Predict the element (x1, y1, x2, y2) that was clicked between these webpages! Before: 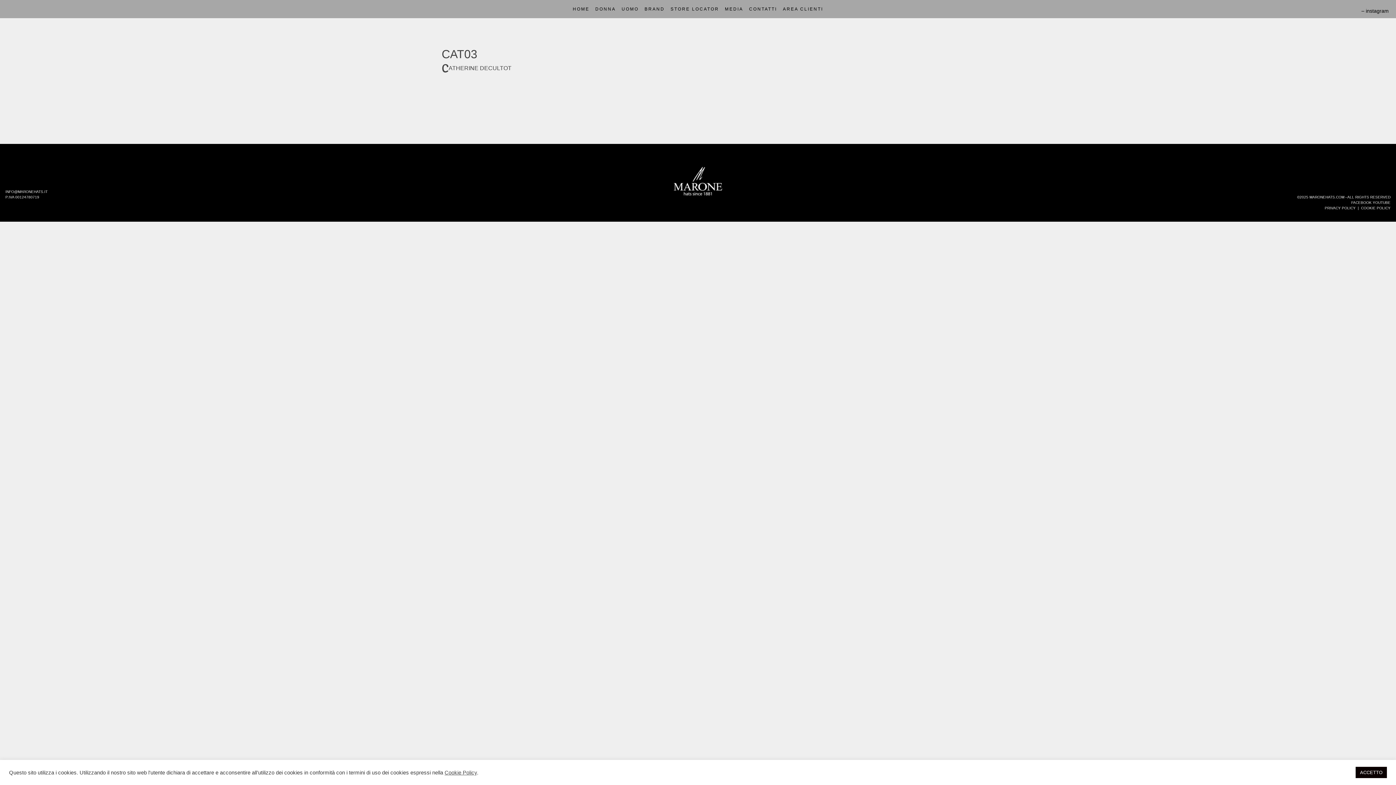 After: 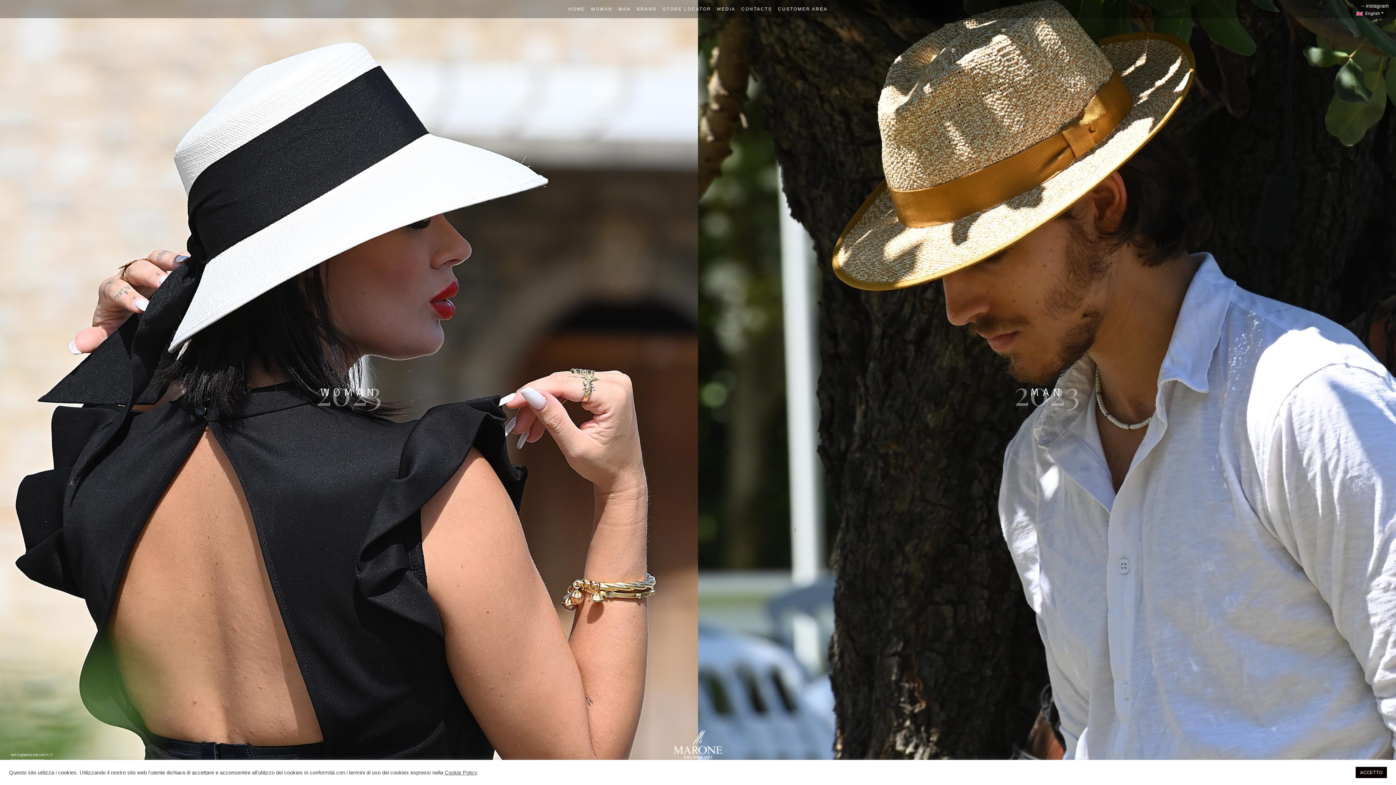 Action: label: COOKIE POLICY bbox: (1361, 205, 1390, 210)